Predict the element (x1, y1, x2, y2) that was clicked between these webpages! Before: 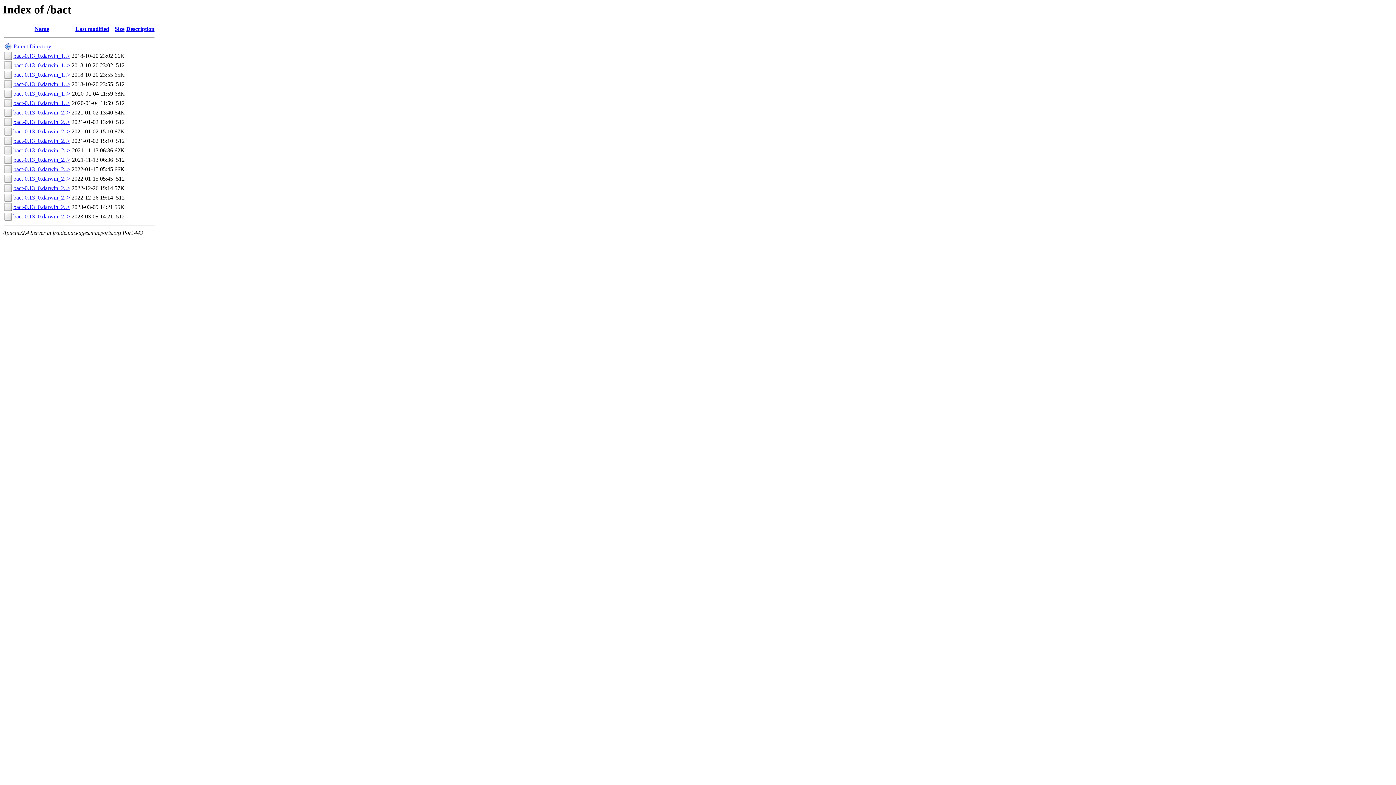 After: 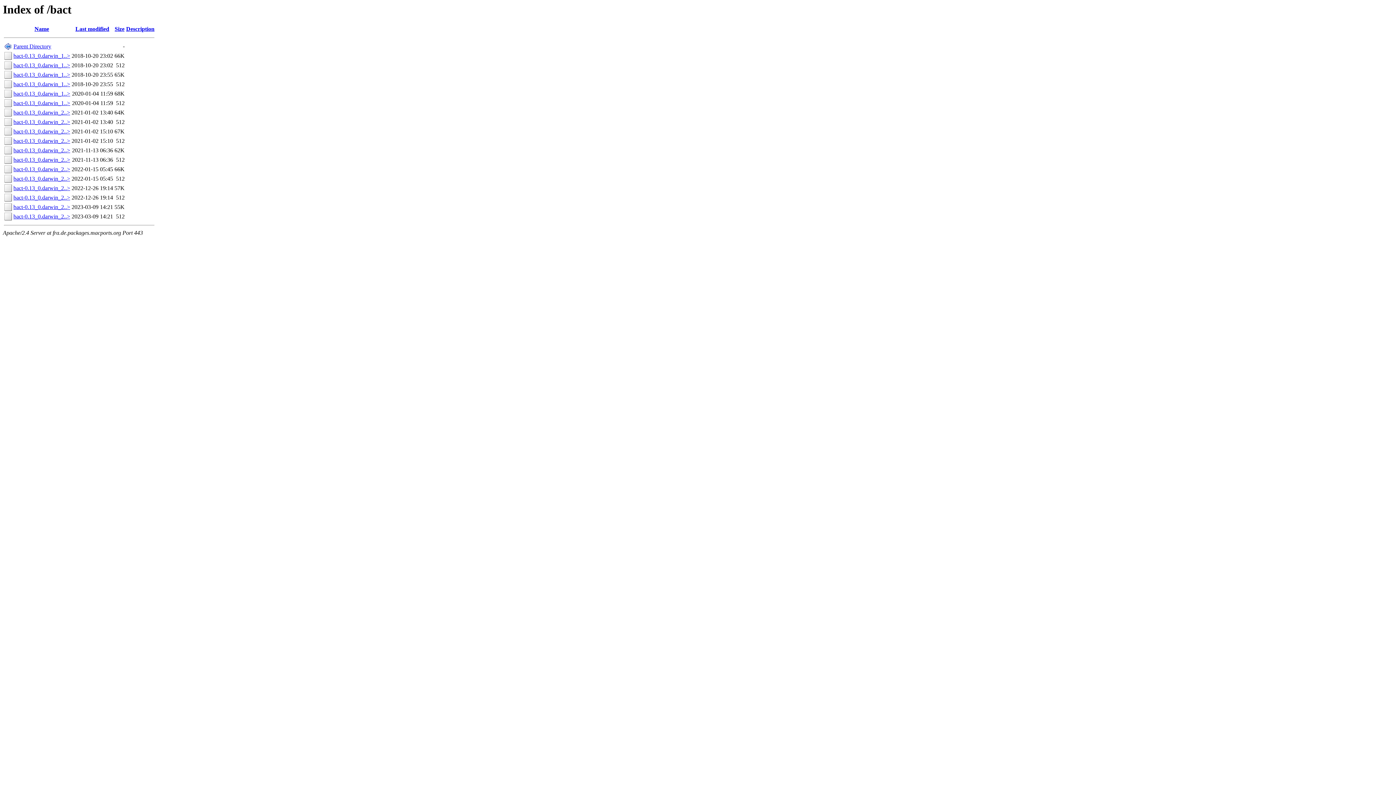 Action: bbox: (13, 128, 70, 134) label: bact-0.13_0.darwin_2..>